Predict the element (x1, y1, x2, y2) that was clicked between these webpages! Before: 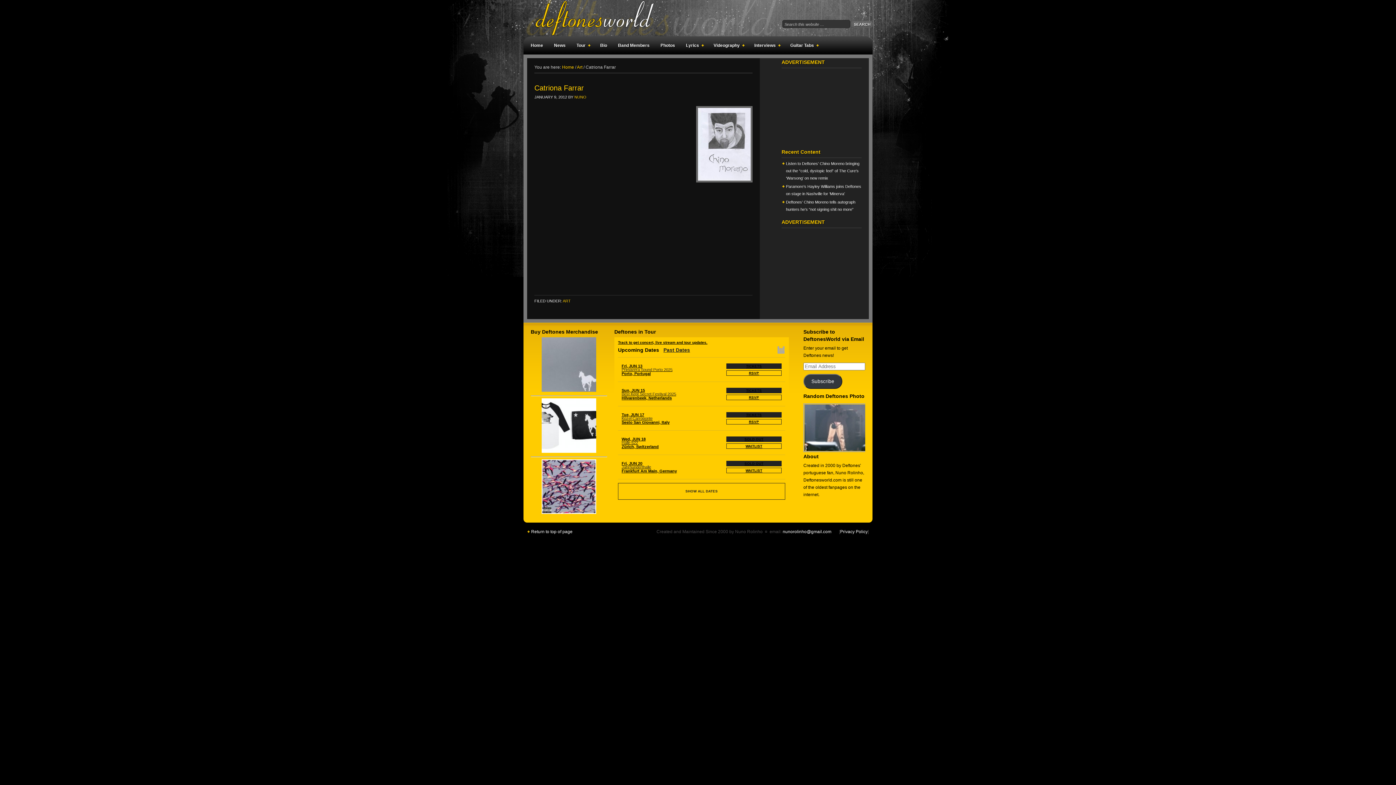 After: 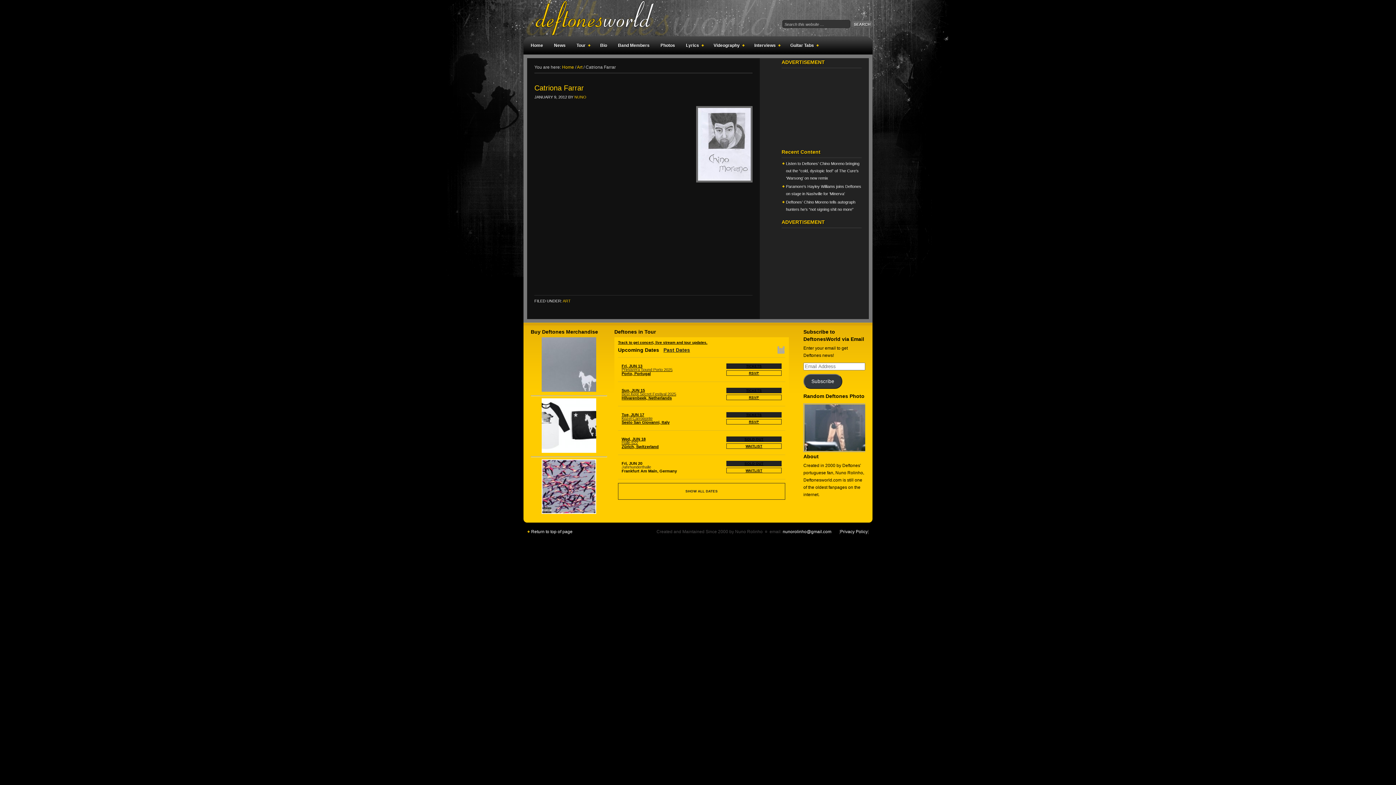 Action: label: Fri, JUN 20
Jahrhunderthalle
Frankfurt Am Main, Germany bbox: (621, 461, 721, 473)